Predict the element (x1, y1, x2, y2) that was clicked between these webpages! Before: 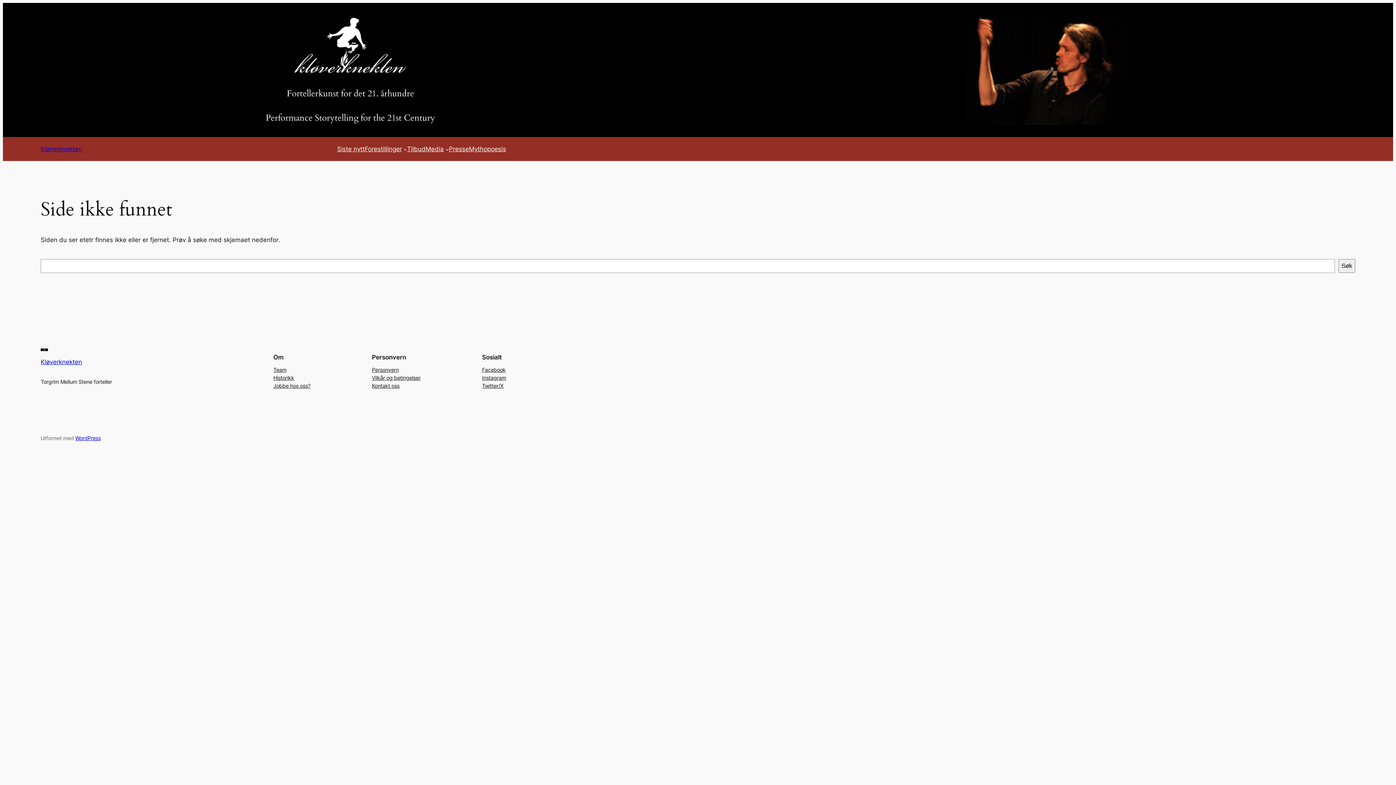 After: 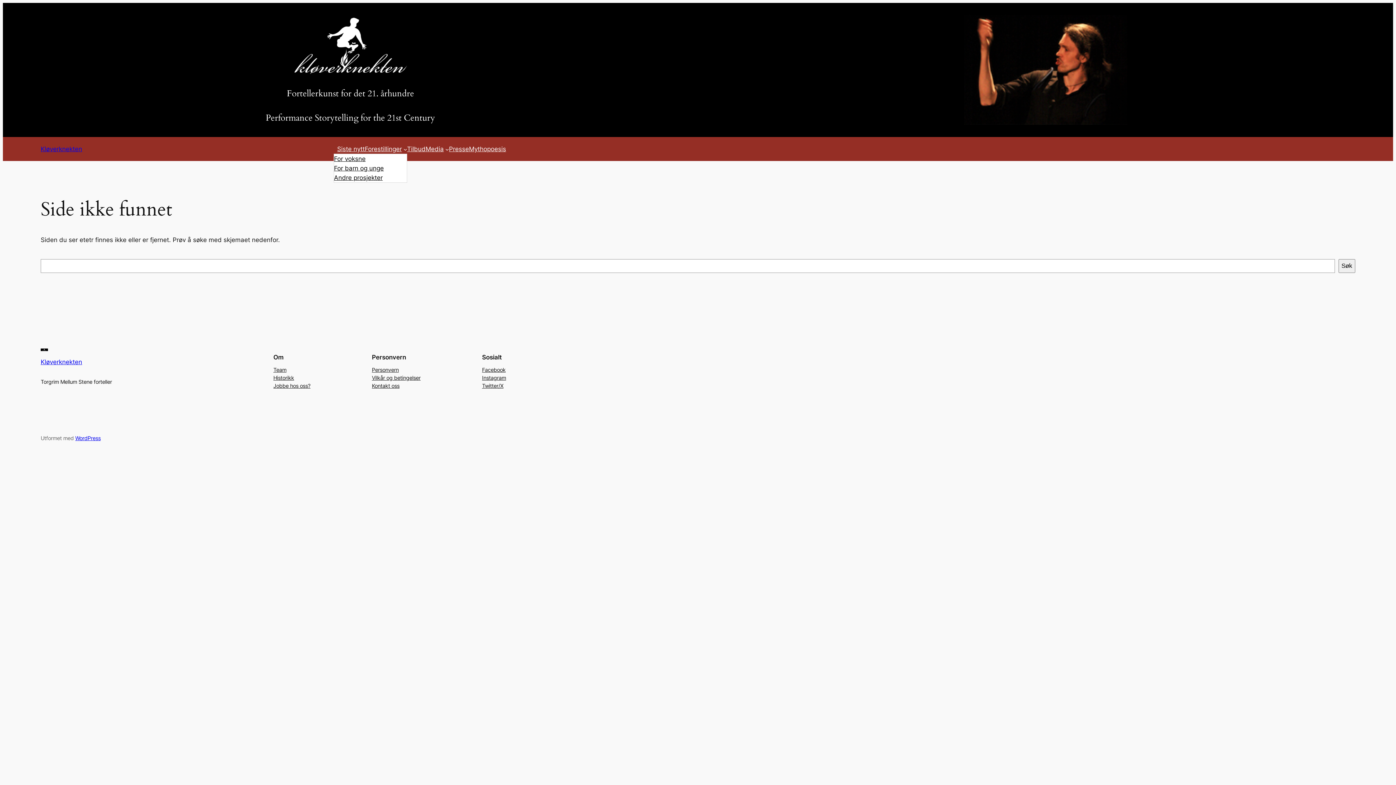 Action: label: Forestillinger bbox: (364, 144, 401, 153)